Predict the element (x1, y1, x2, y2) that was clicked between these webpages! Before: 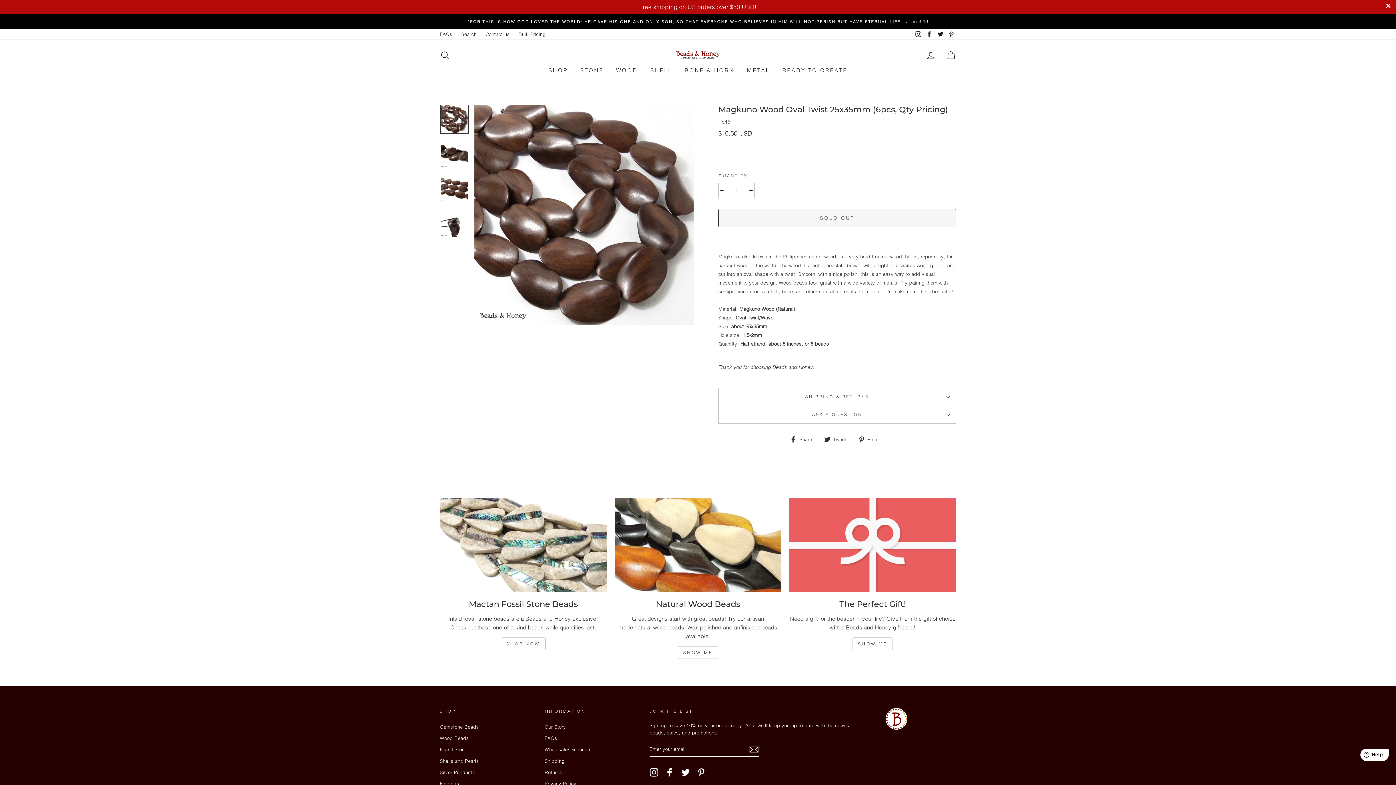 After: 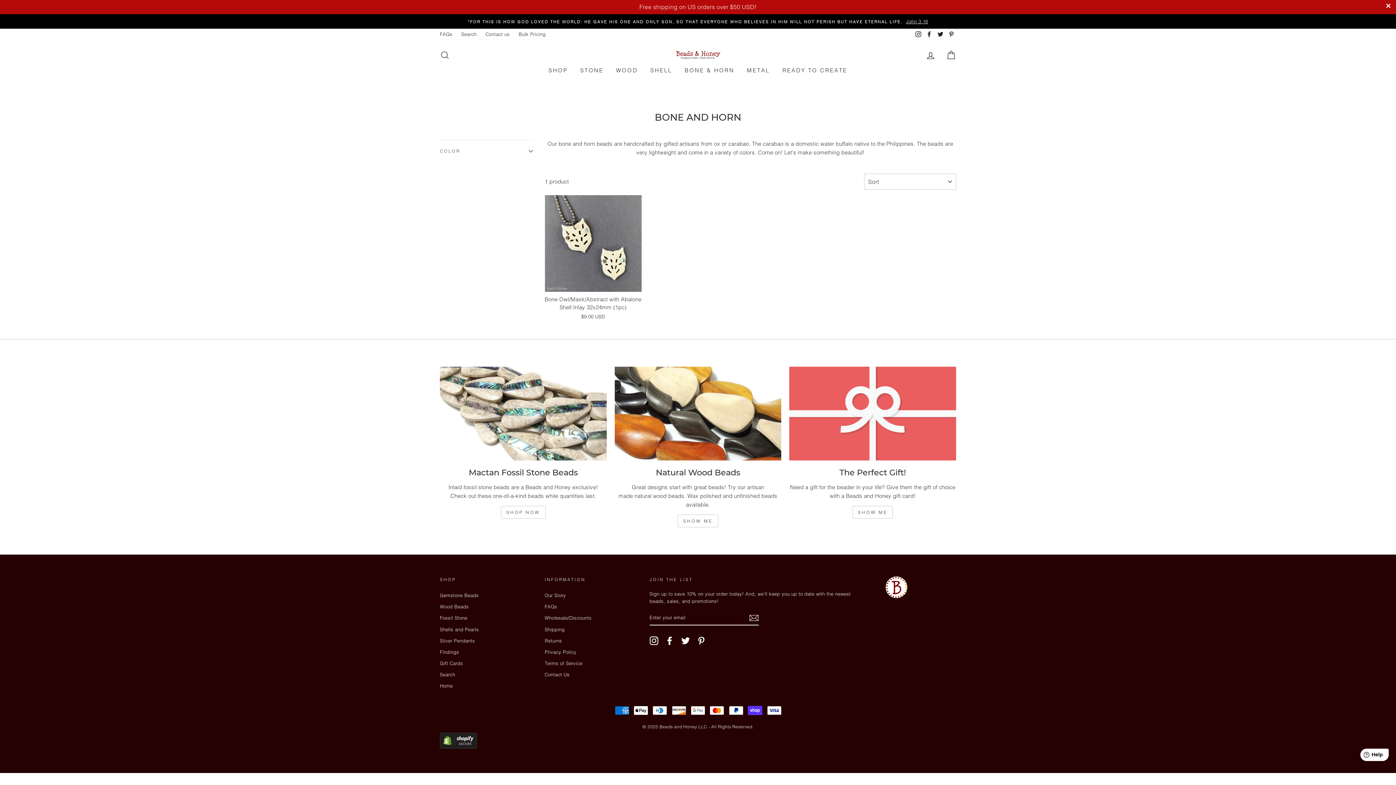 Action: label: BONE & HORN bbox: (679, 63, 740, 77)